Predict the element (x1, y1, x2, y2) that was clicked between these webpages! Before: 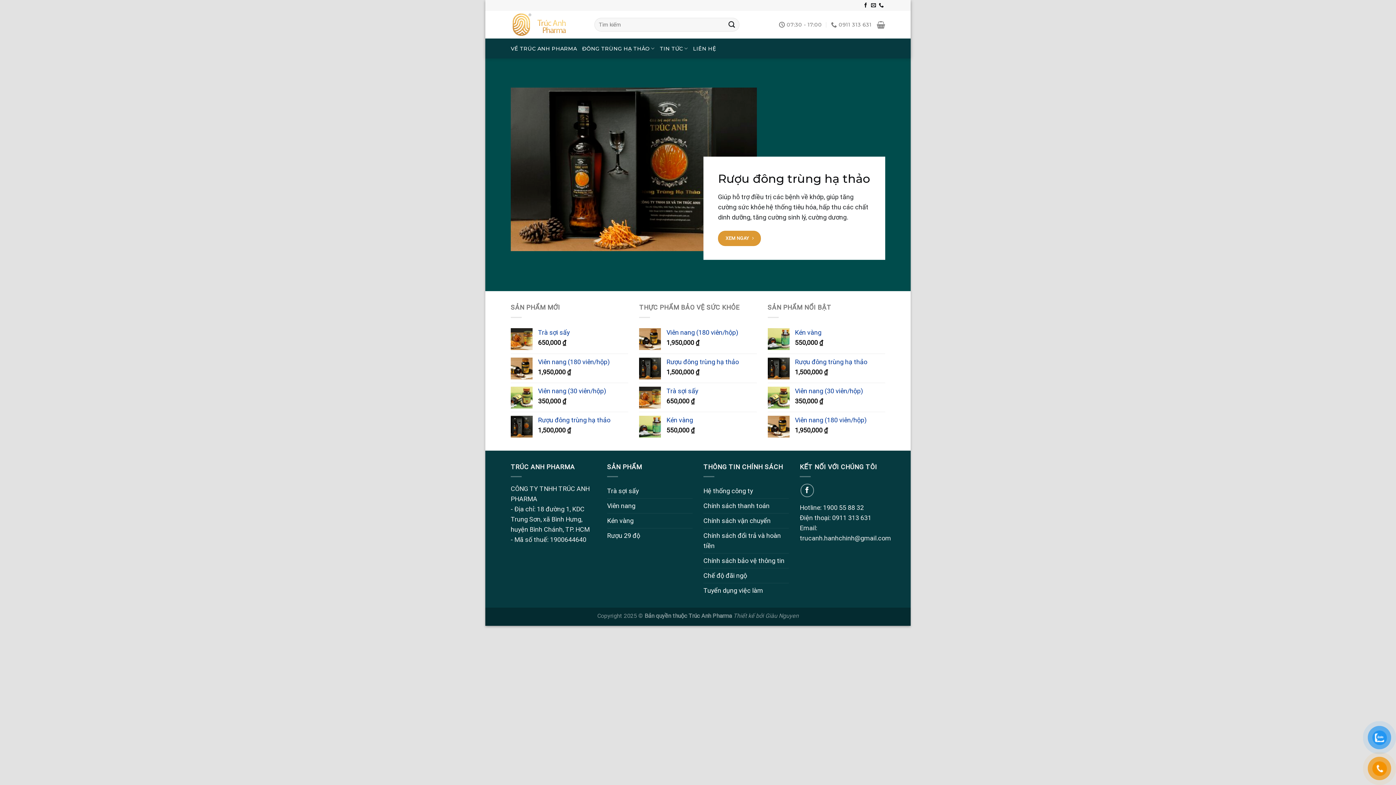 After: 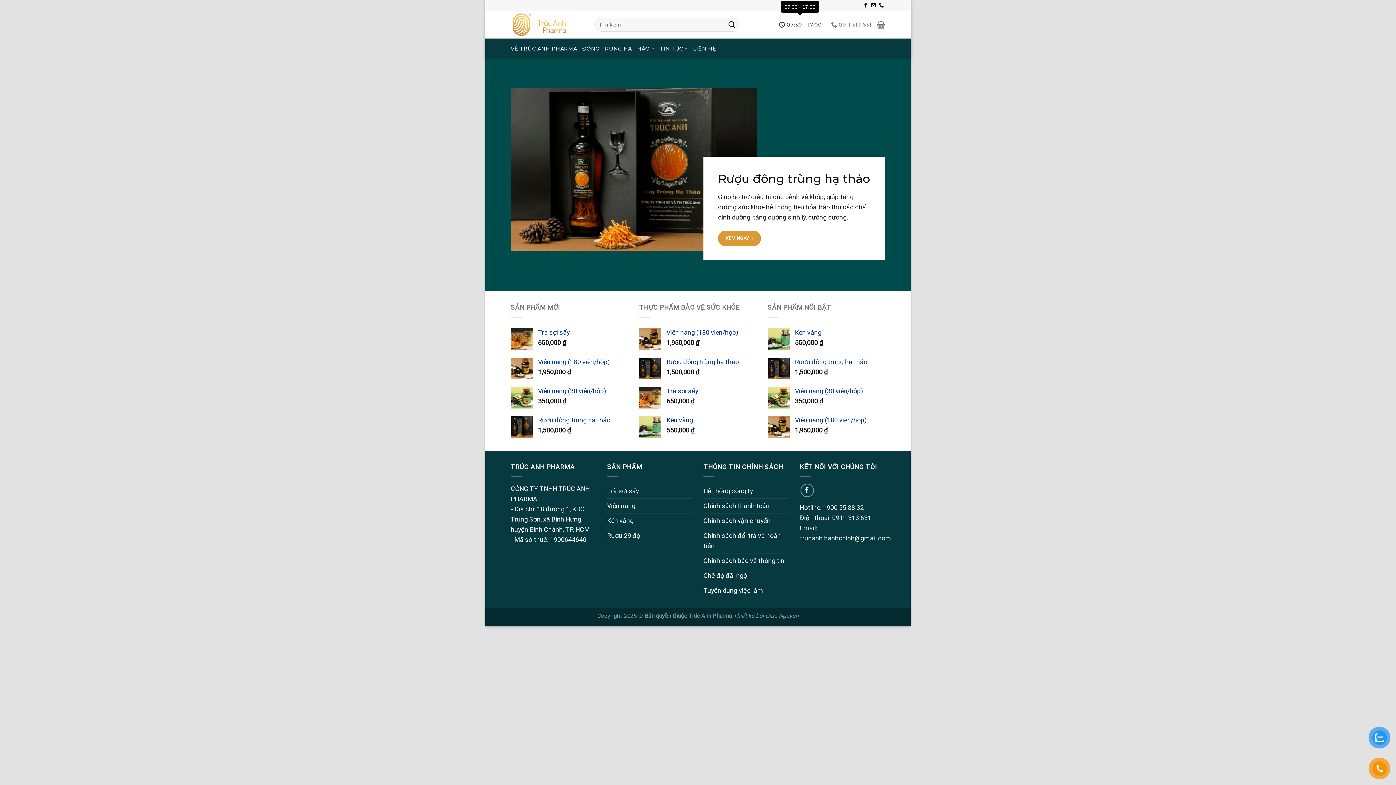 Action: label: 07:30 - 17:00 bbox: (779, 17, 822, 31)